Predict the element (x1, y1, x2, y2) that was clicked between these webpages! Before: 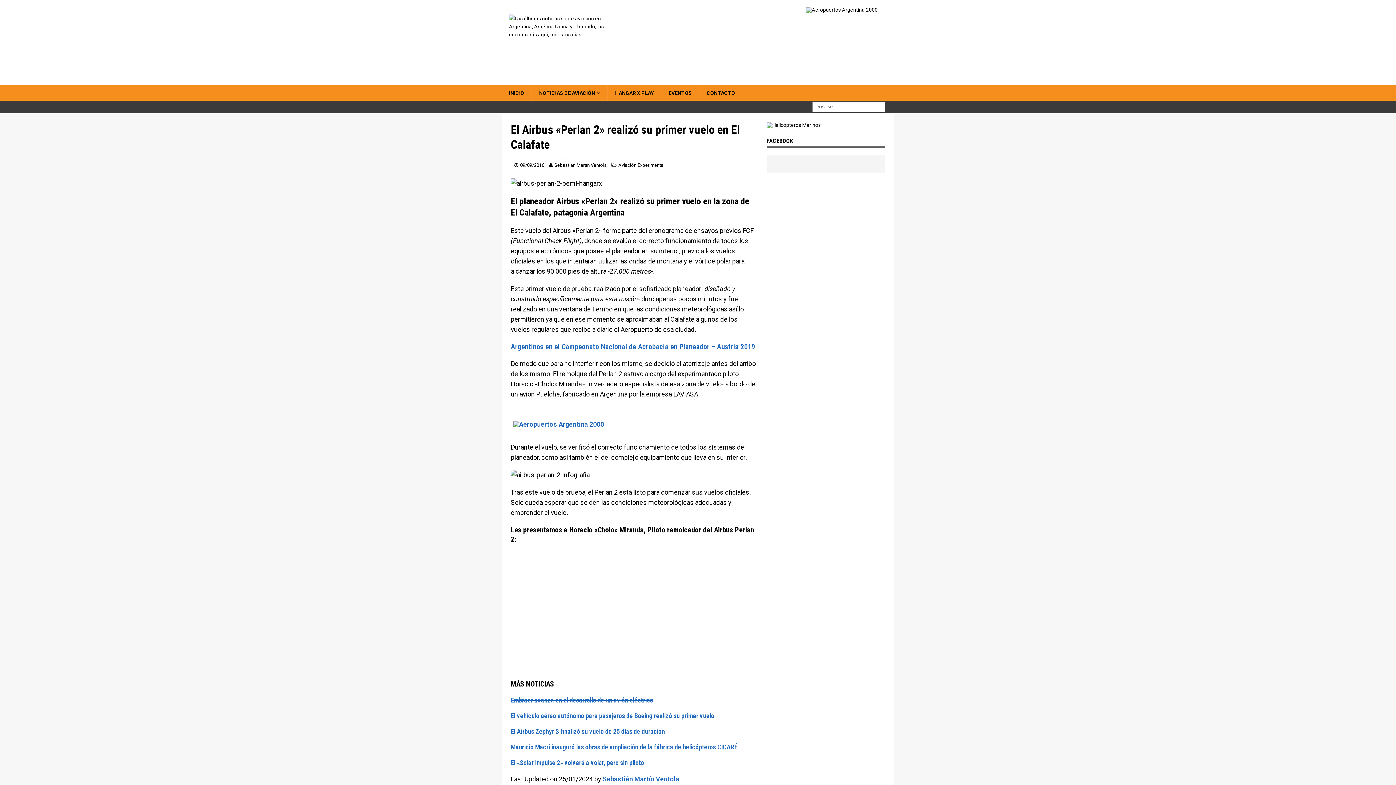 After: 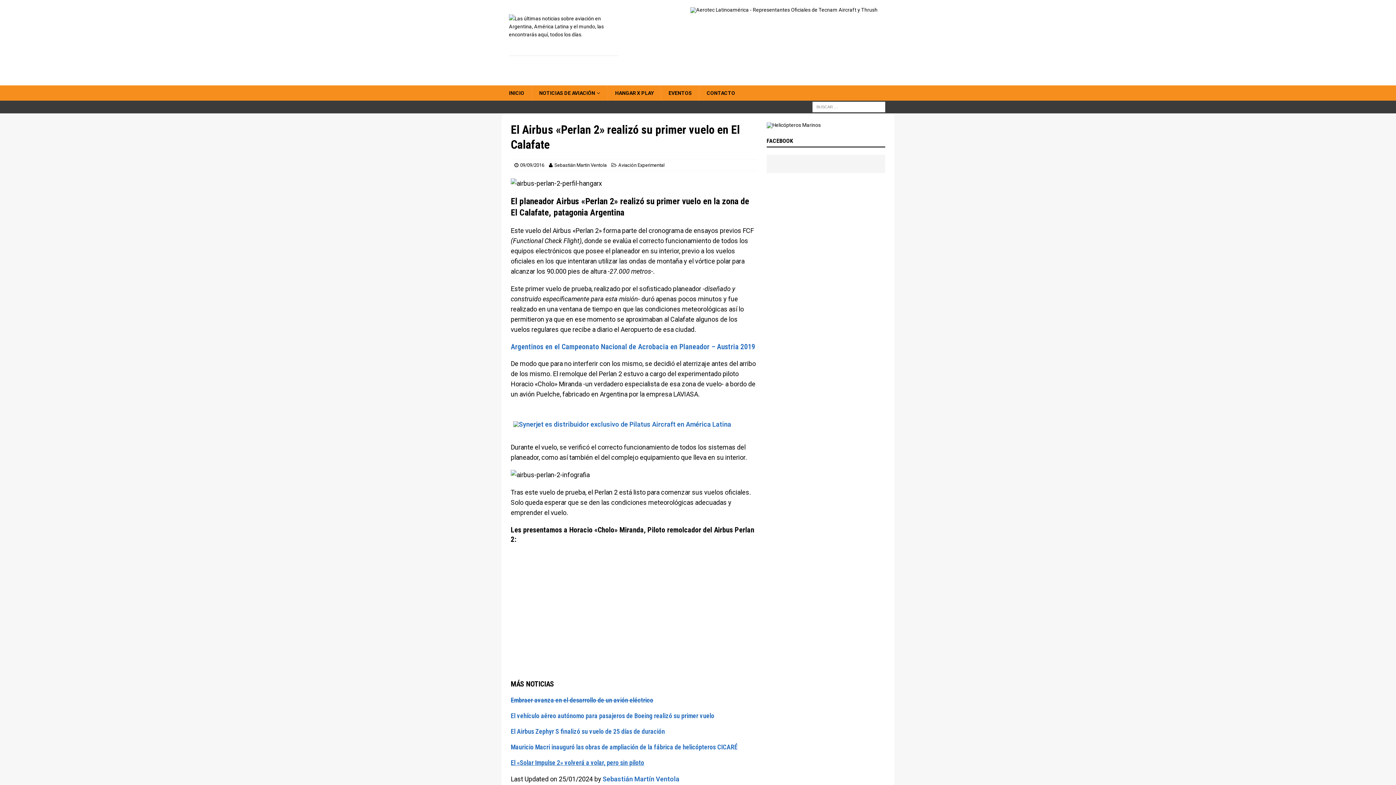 Action: bbox: (510, 759, 644, 766) label: El «Solar Impulse 2» volverá a volar, pero sin piloto